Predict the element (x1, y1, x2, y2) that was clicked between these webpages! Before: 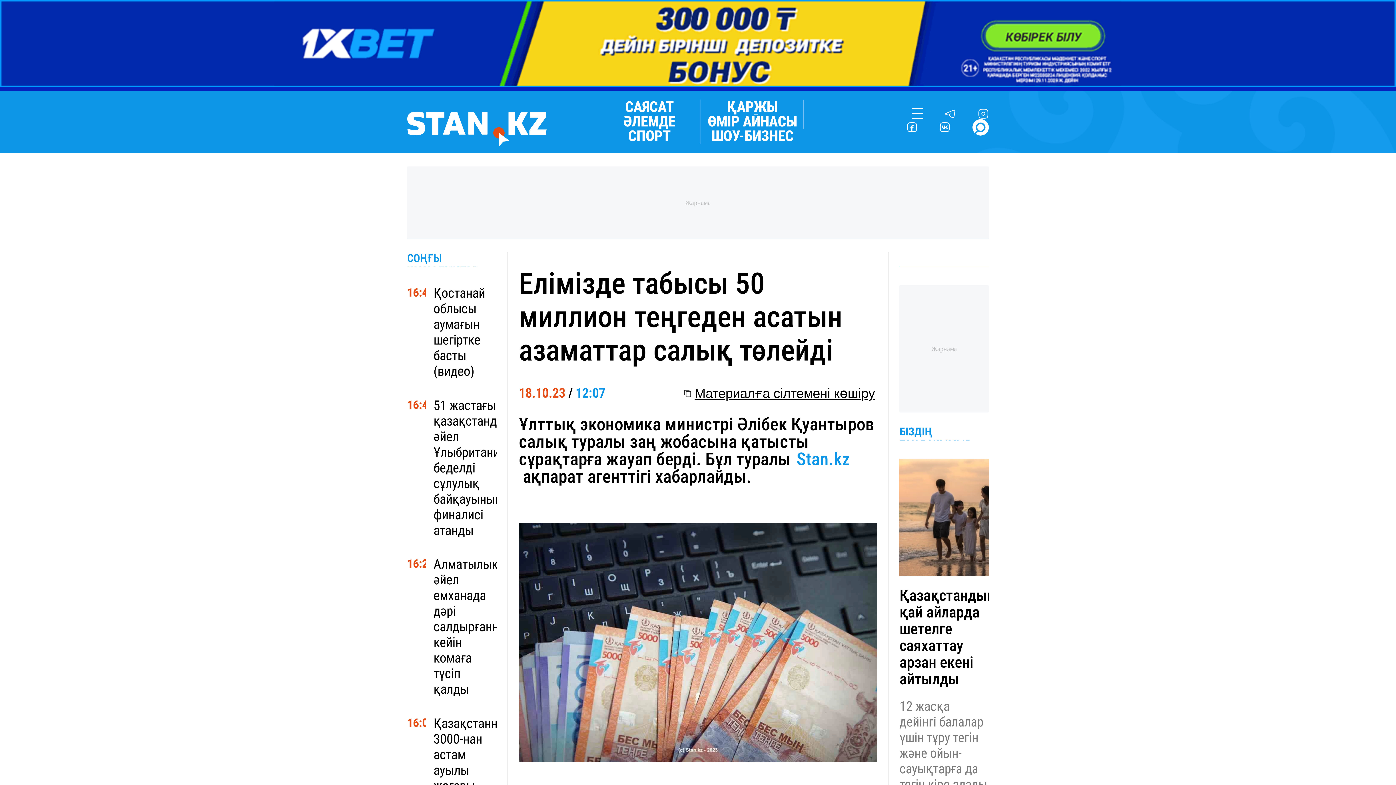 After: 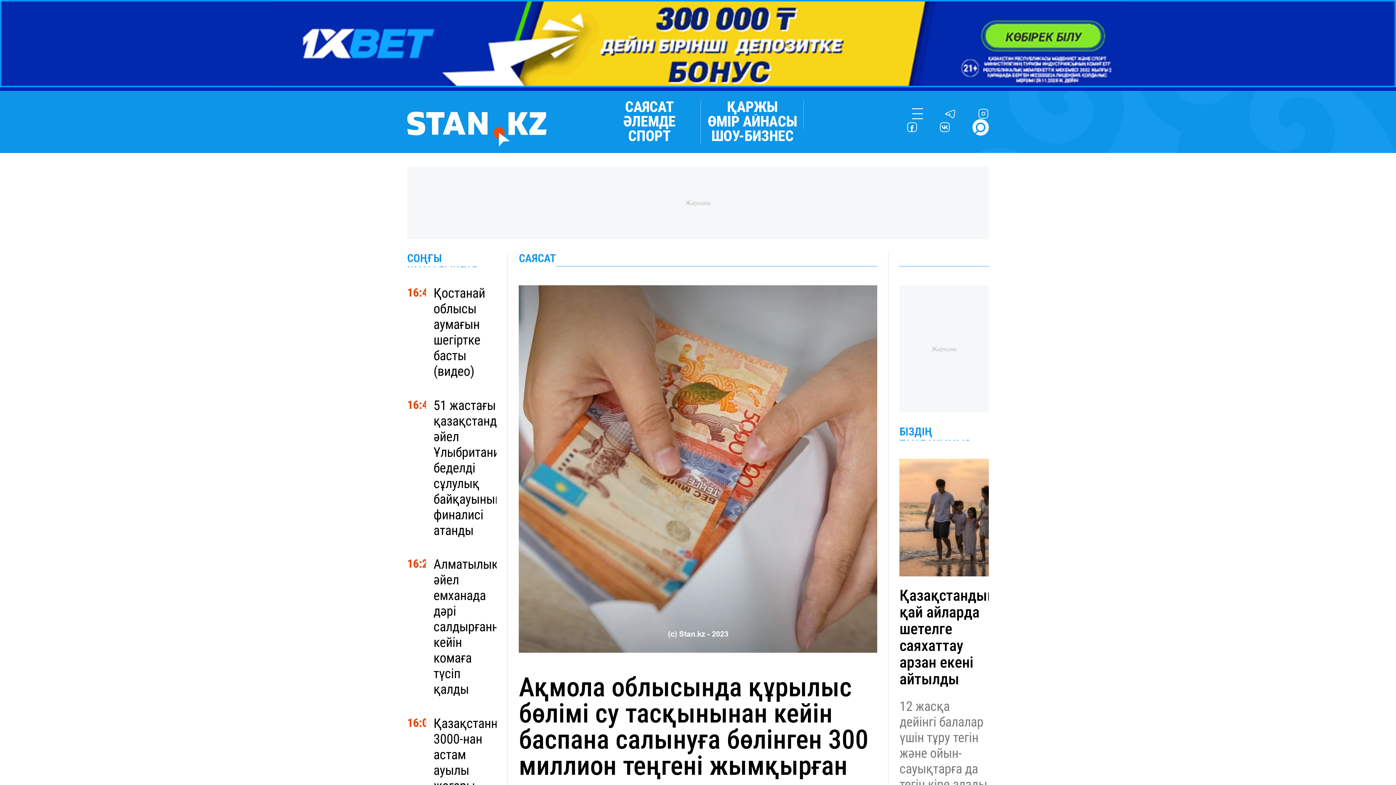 Action: label: САЯСАТ bbox: (625, 100, 673, 114)